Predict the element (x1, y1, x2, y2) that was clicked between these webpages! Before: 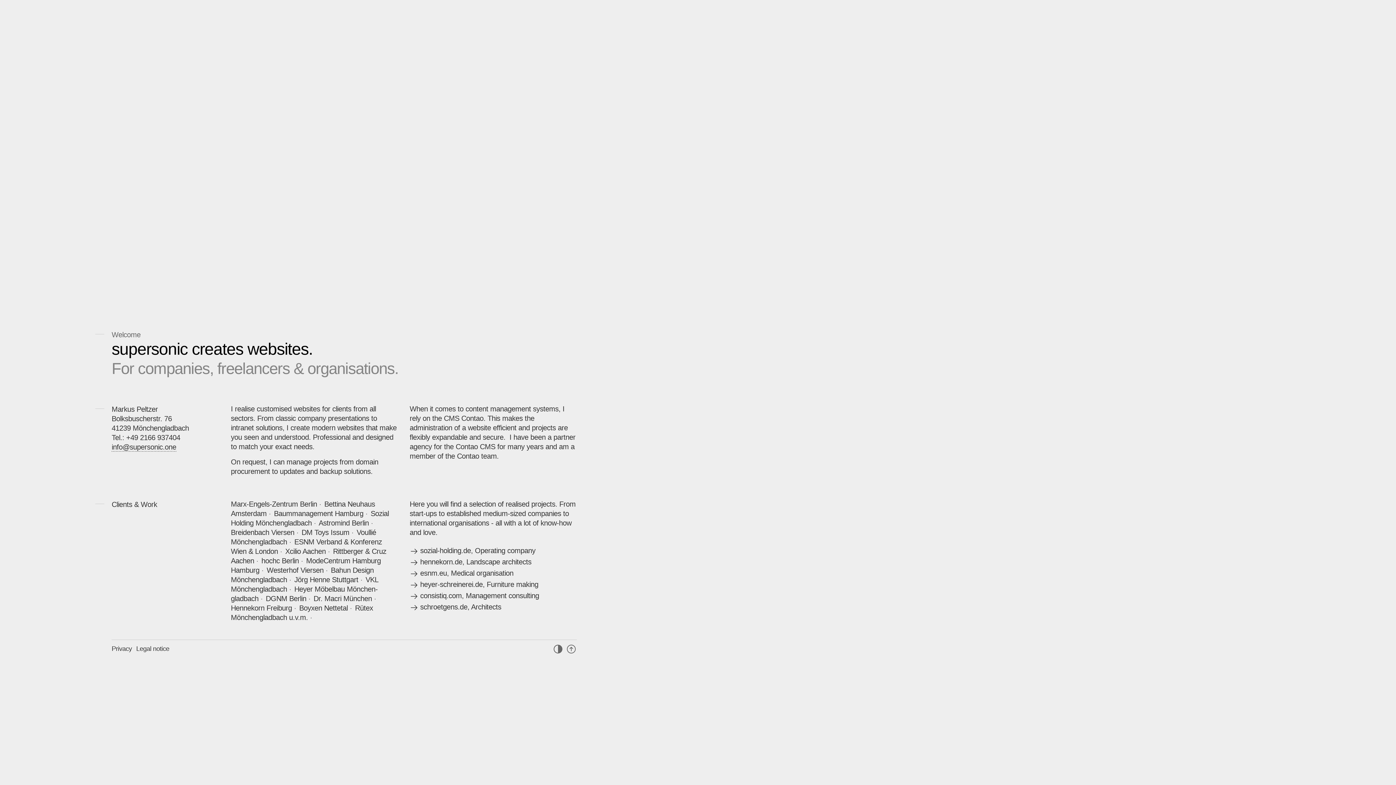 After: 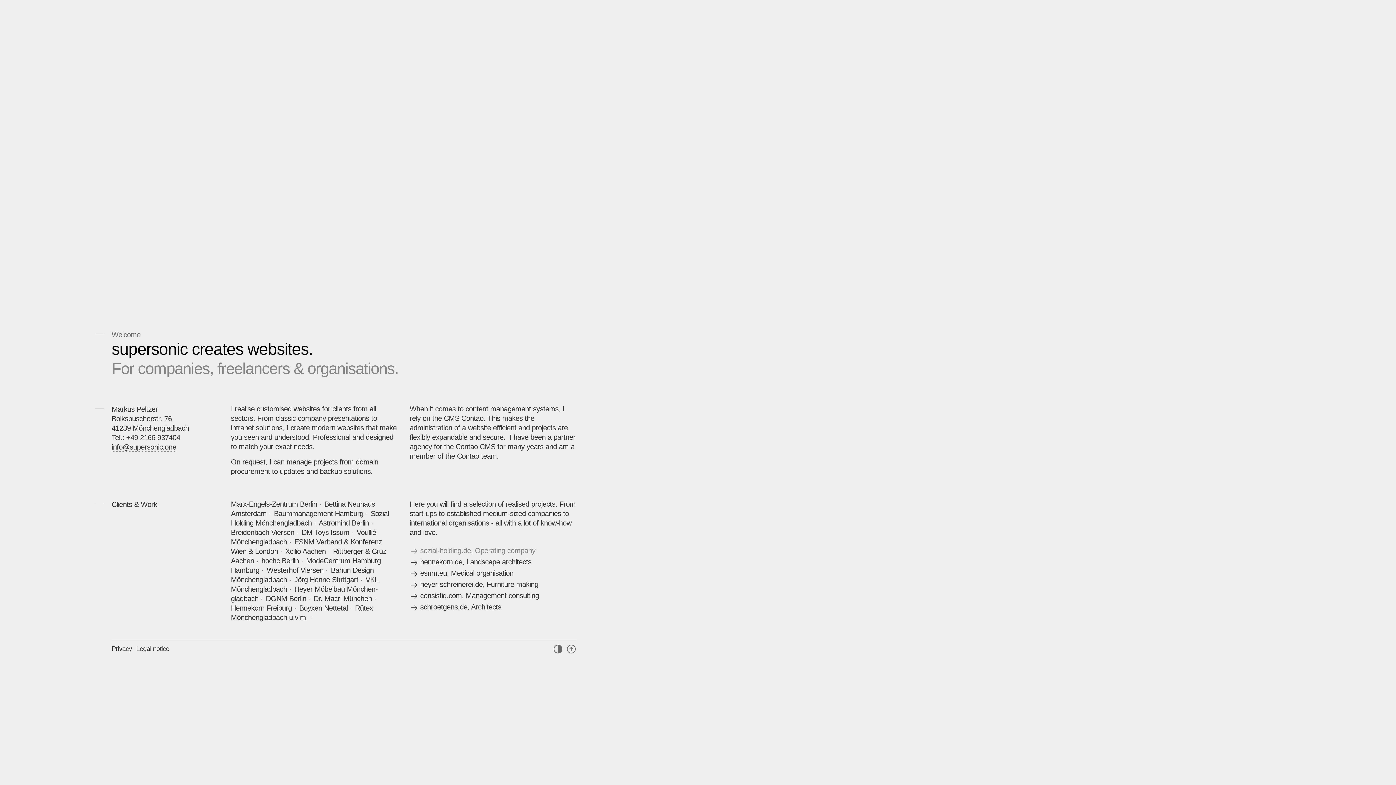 Action: label: sozial-holding.de, Operating company bbox: (409, 546, 535, 555)